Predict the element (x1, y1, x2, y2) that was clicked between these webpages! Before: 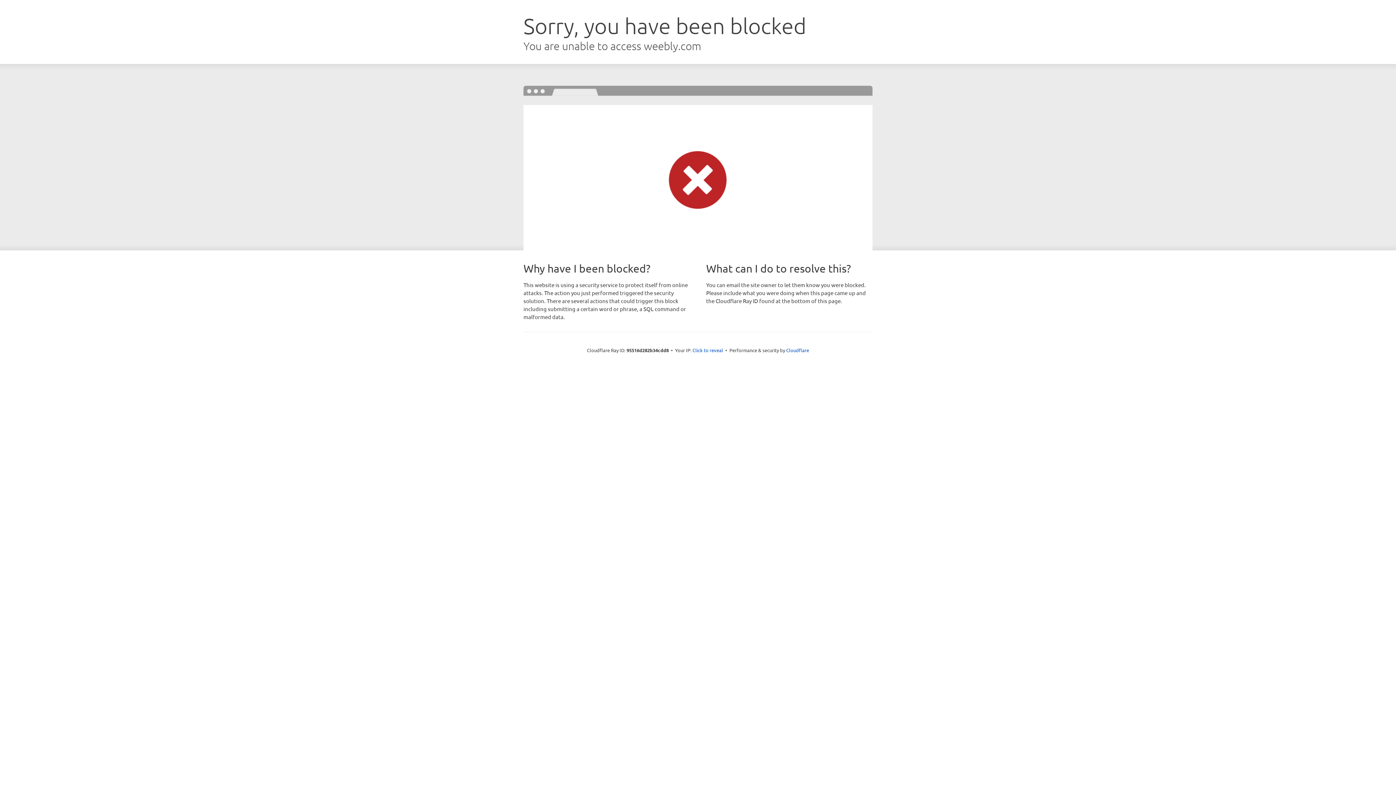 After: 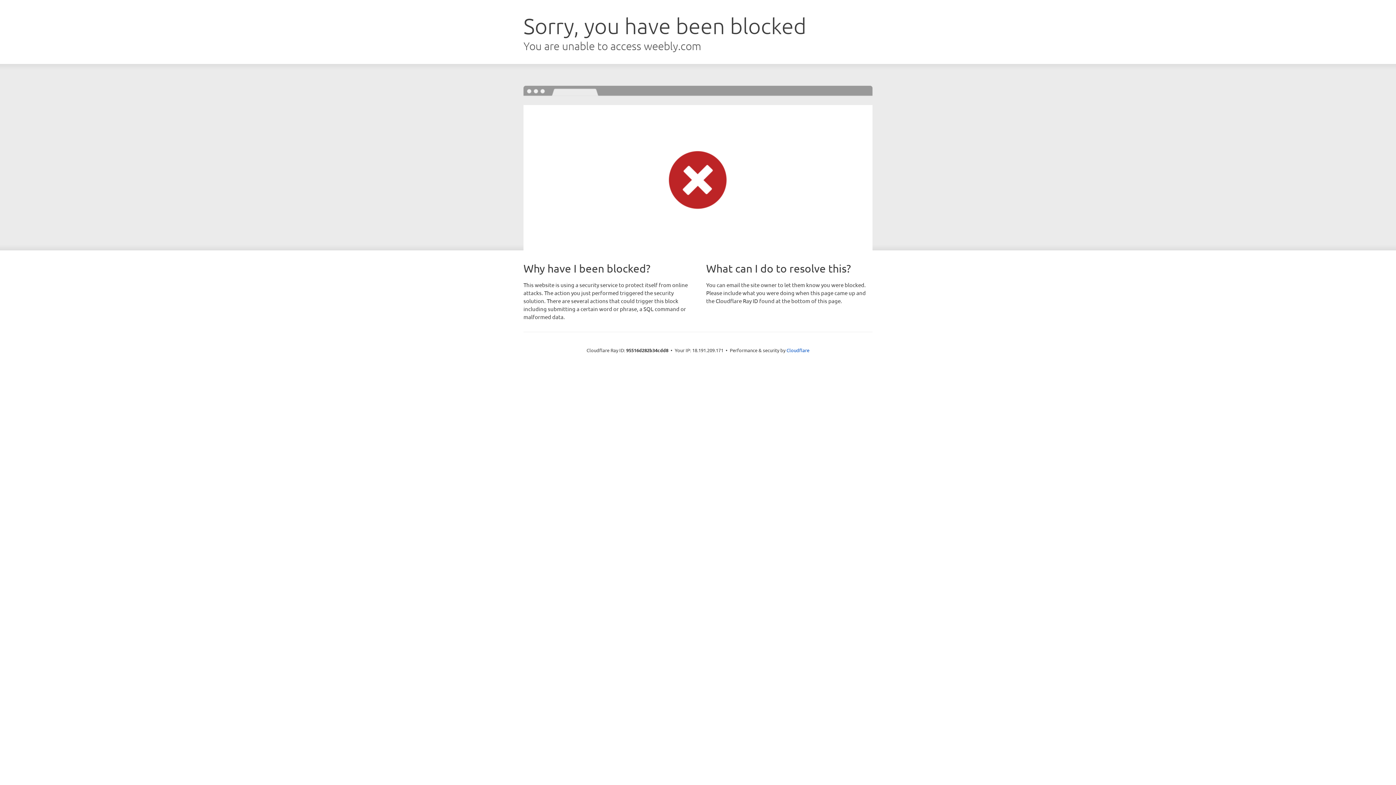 Action: bbox: (692, 346, 723, 353) label: Click to reveal